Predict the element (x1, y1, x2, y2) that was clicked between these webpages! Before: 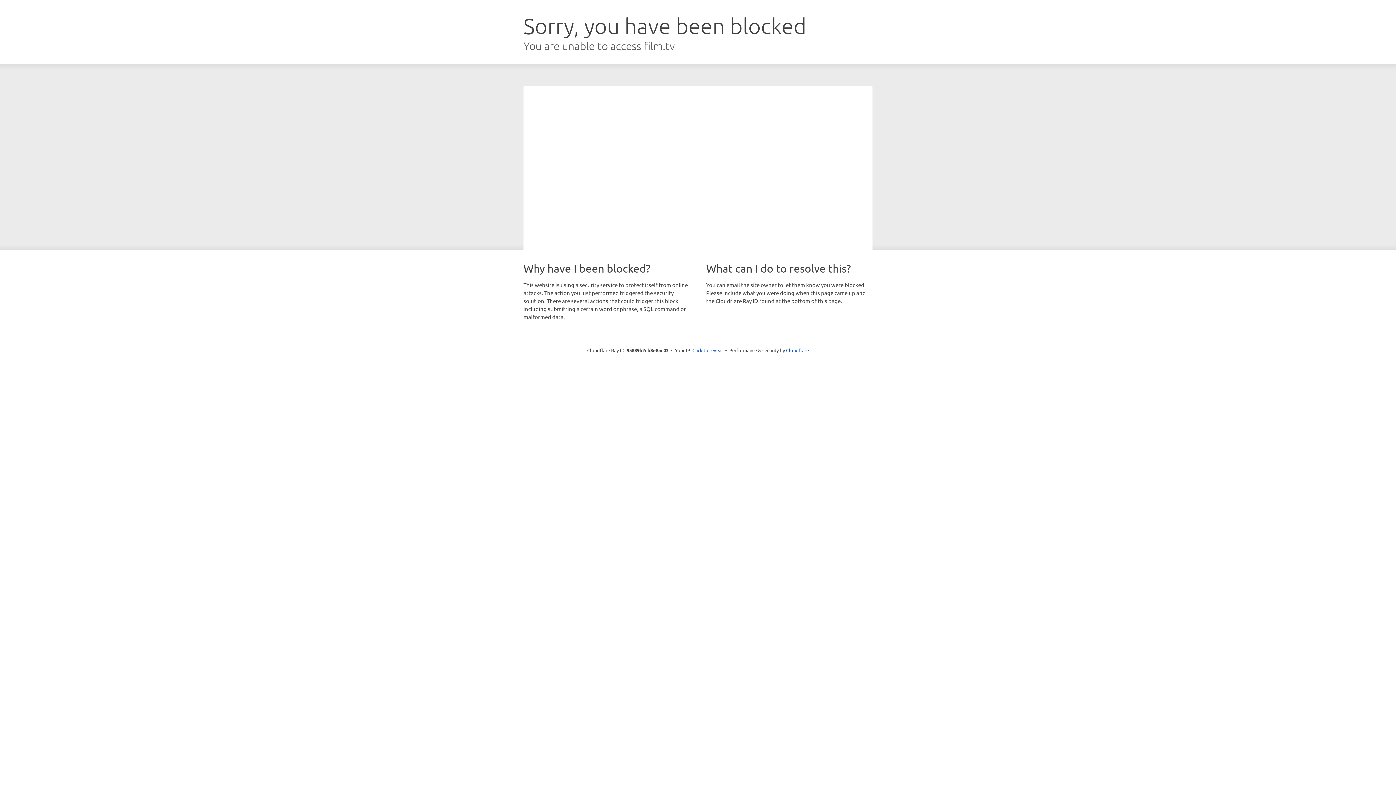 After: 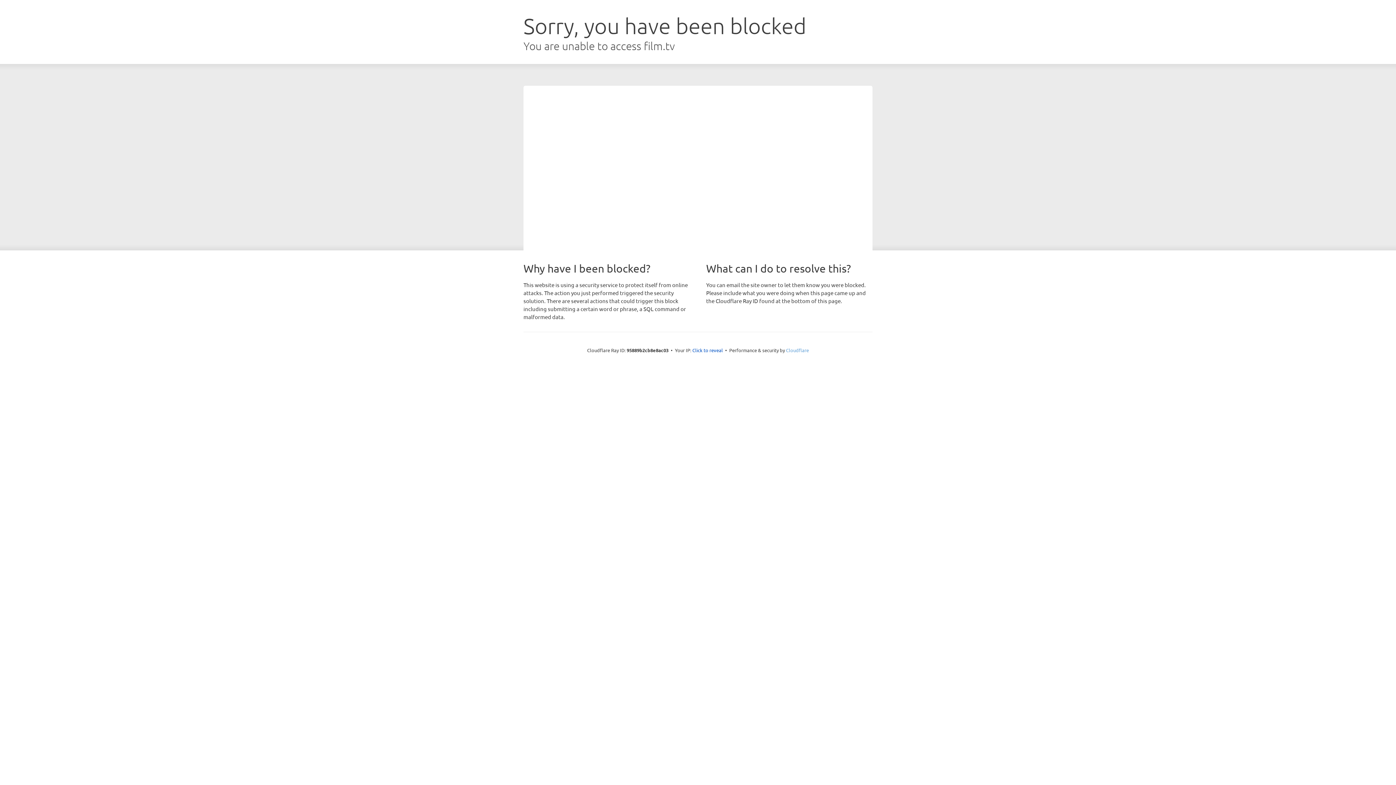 Action: label: Cloudflare bbox: (786, 347, 809, 353)